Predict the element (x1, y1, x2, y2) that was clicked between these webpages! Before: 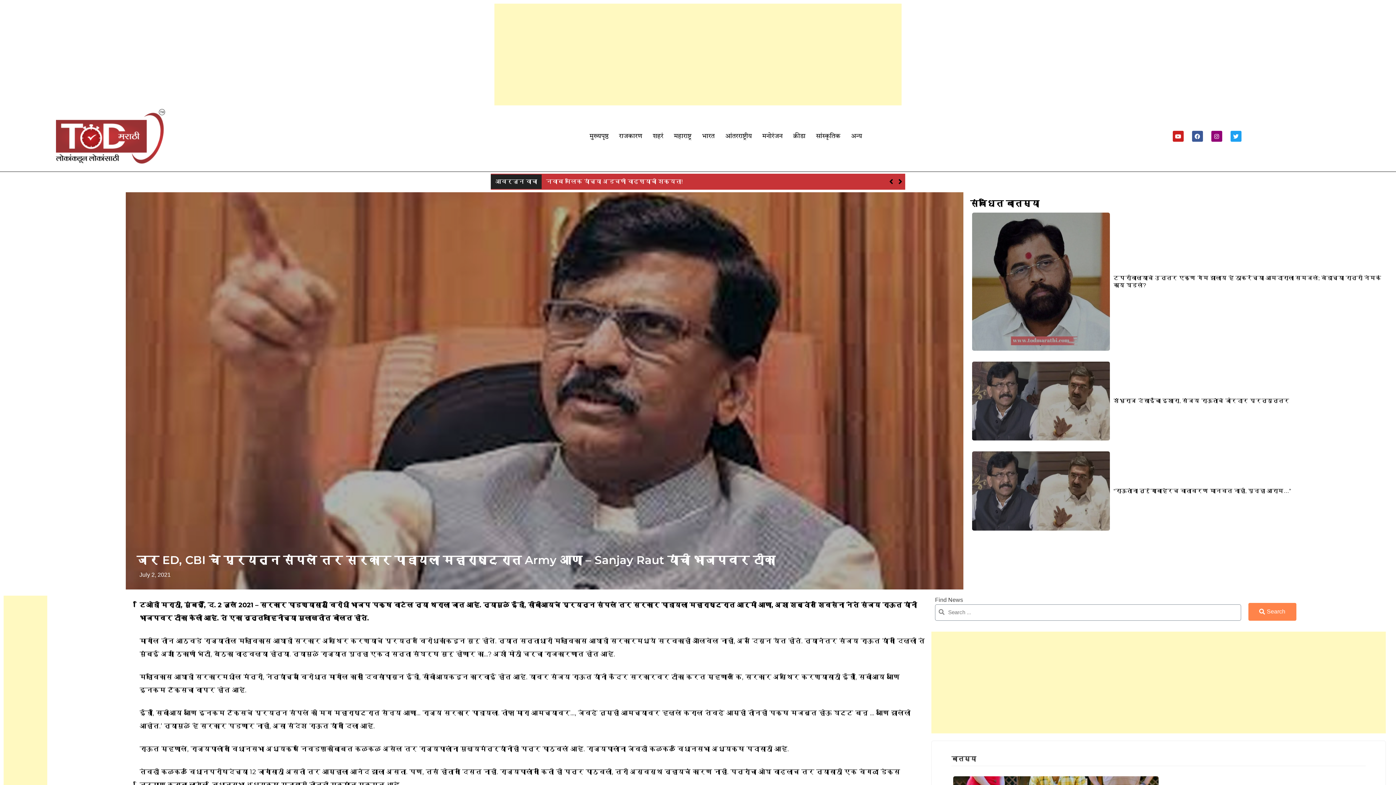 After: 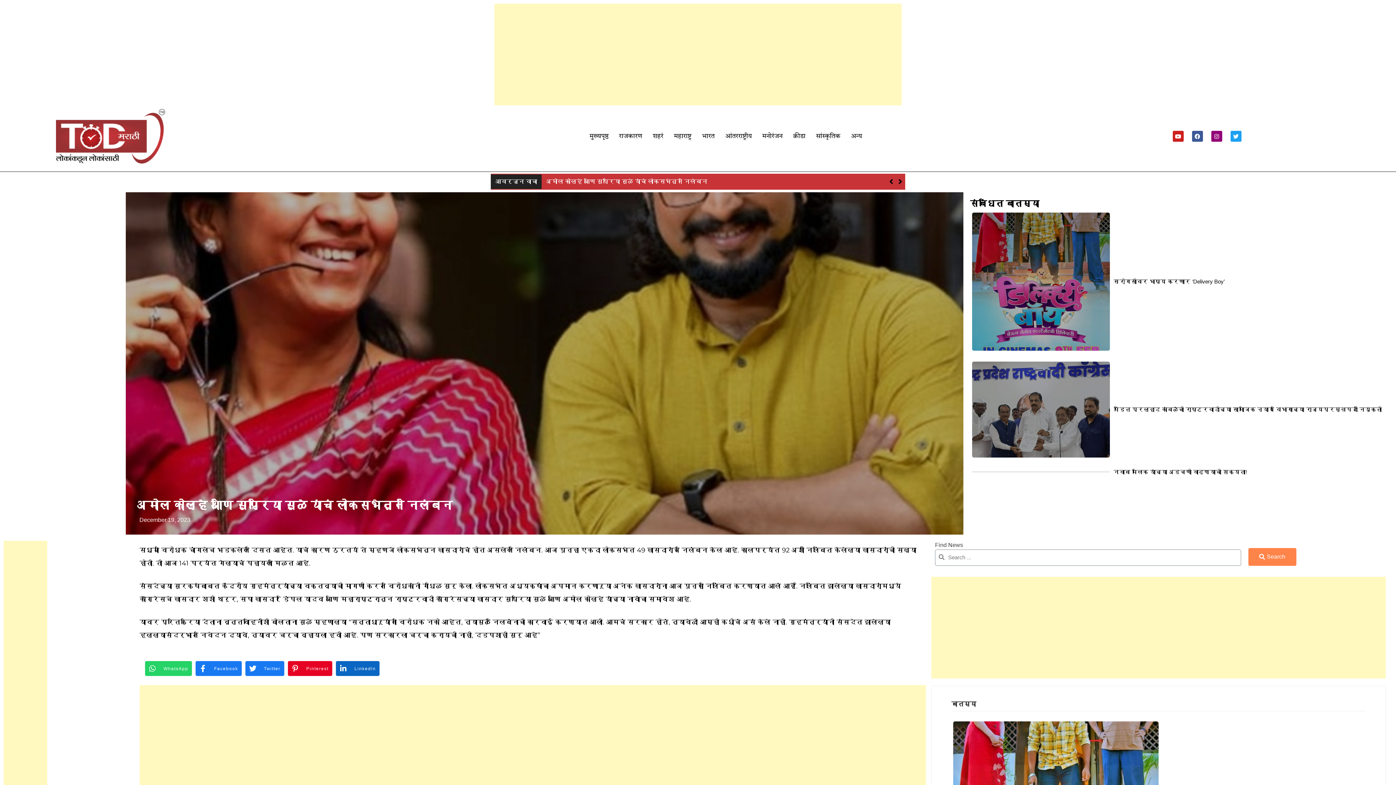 Action: label: अमोल कोल्हे आणि सुप्रिया सुळे यांचं लोकसभेतून निलंबन bbox: (731, 178, 892, 184)